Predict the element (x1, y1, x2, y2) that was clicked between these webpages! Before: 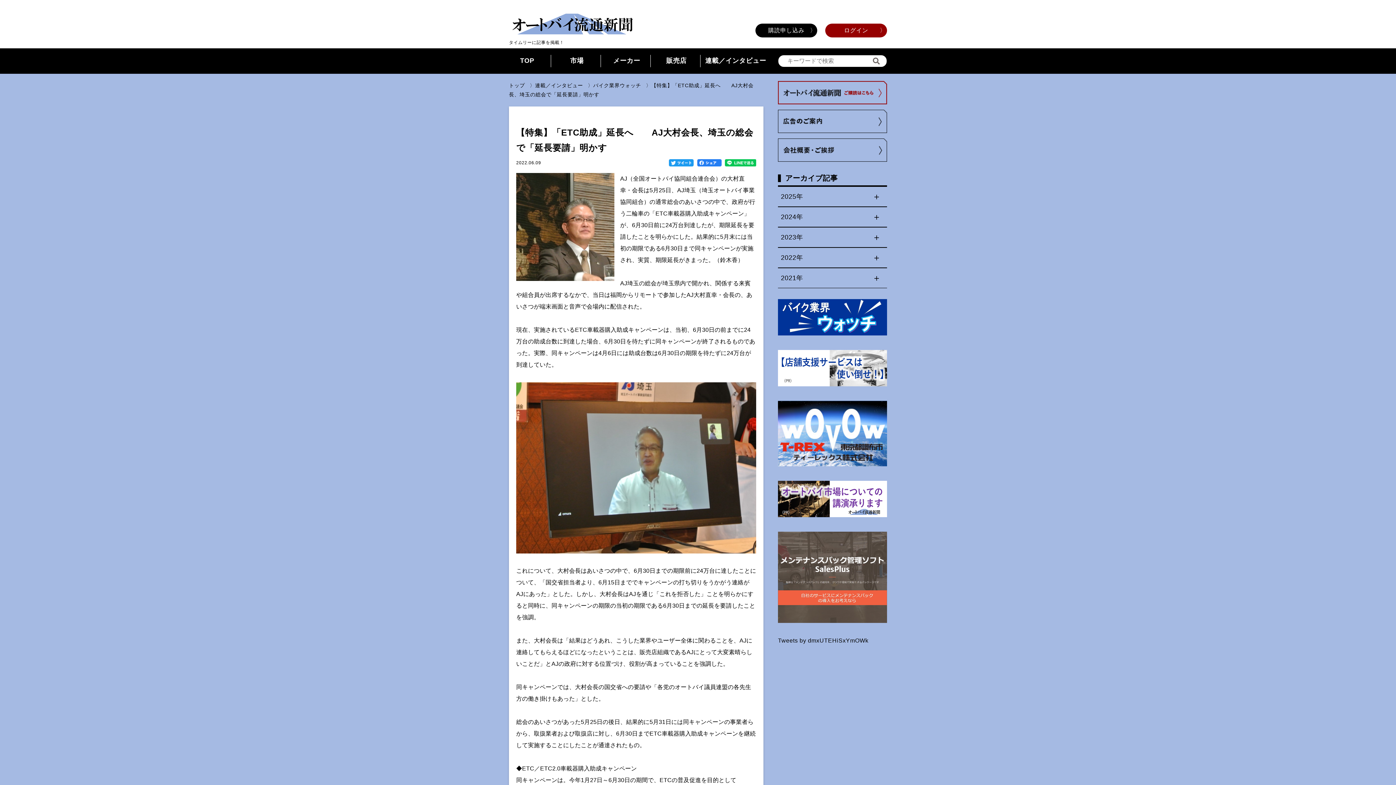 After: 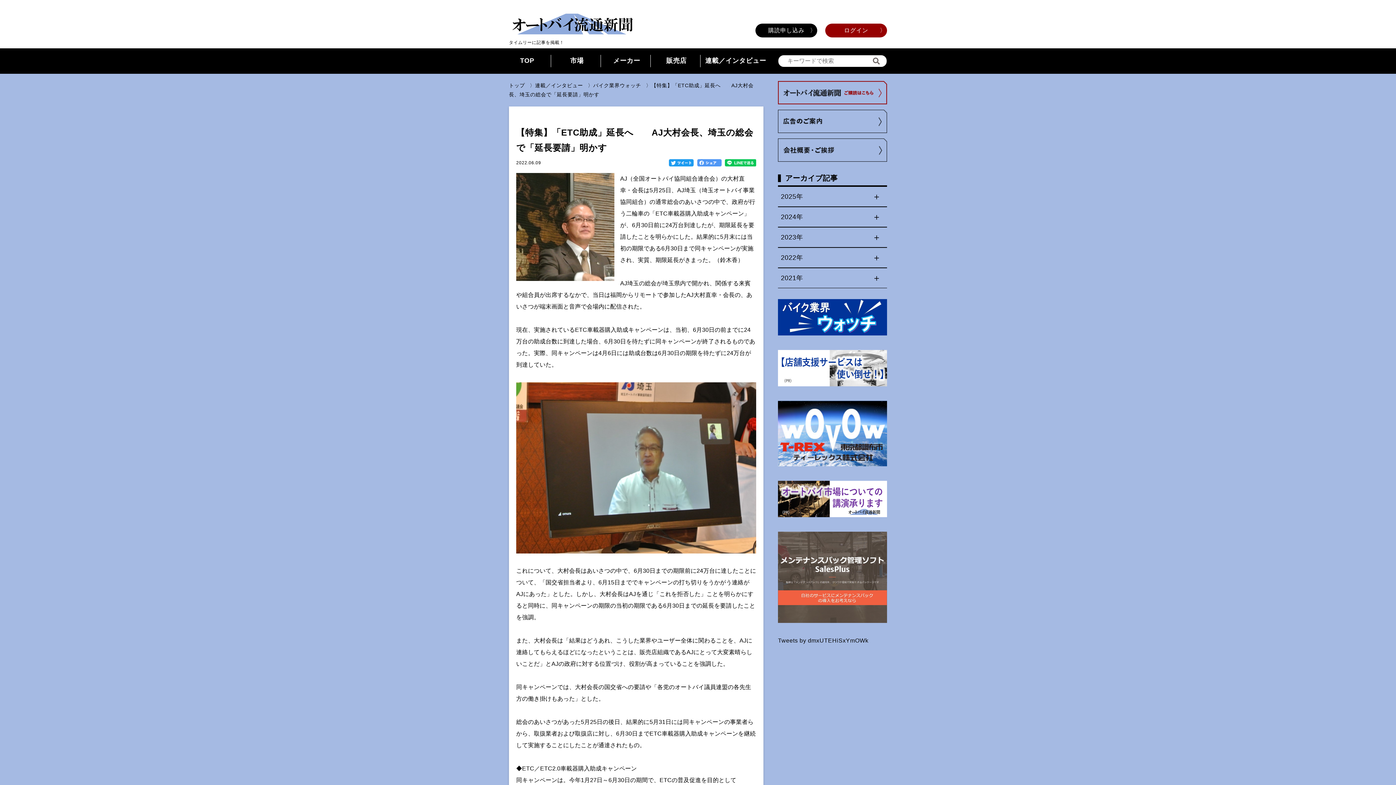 Action: bbox: (697, 159, 721, 166)